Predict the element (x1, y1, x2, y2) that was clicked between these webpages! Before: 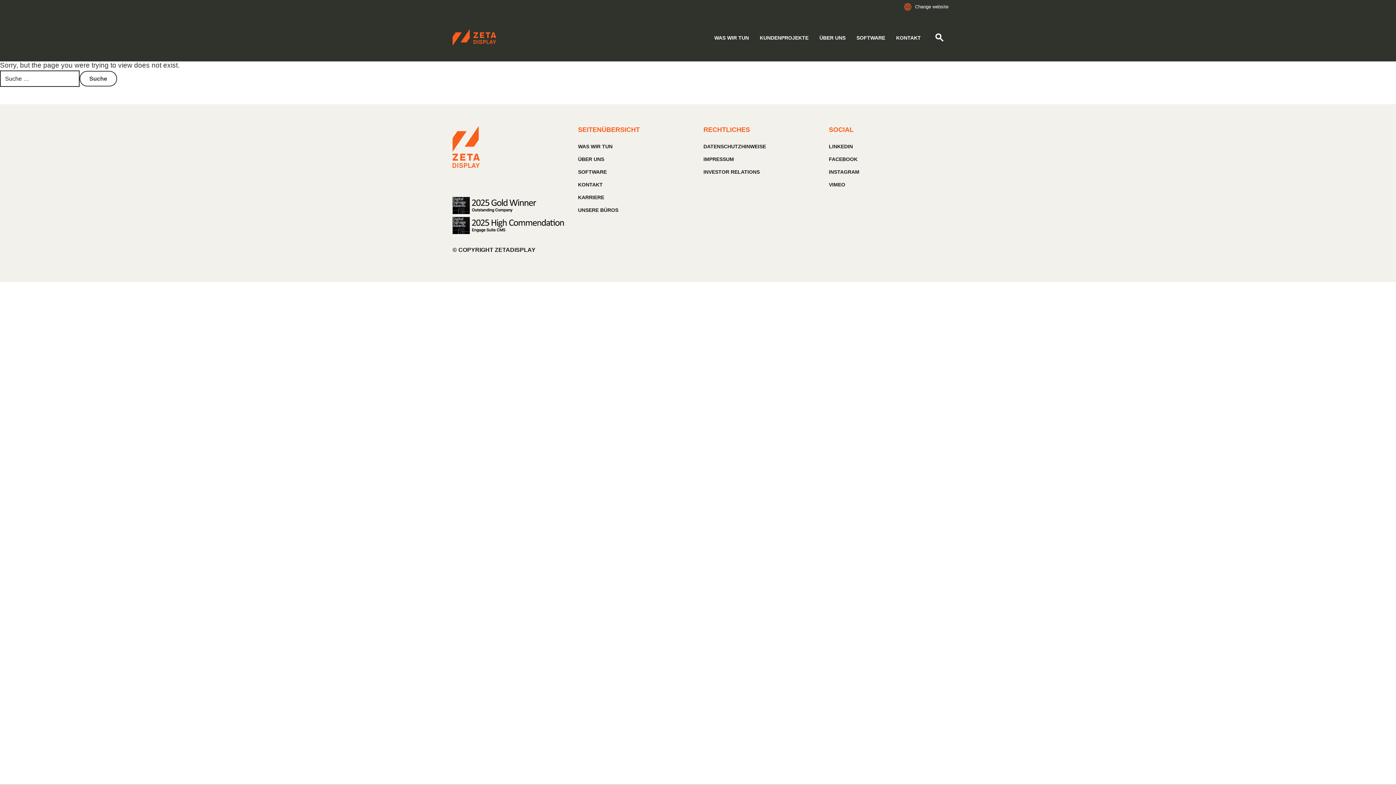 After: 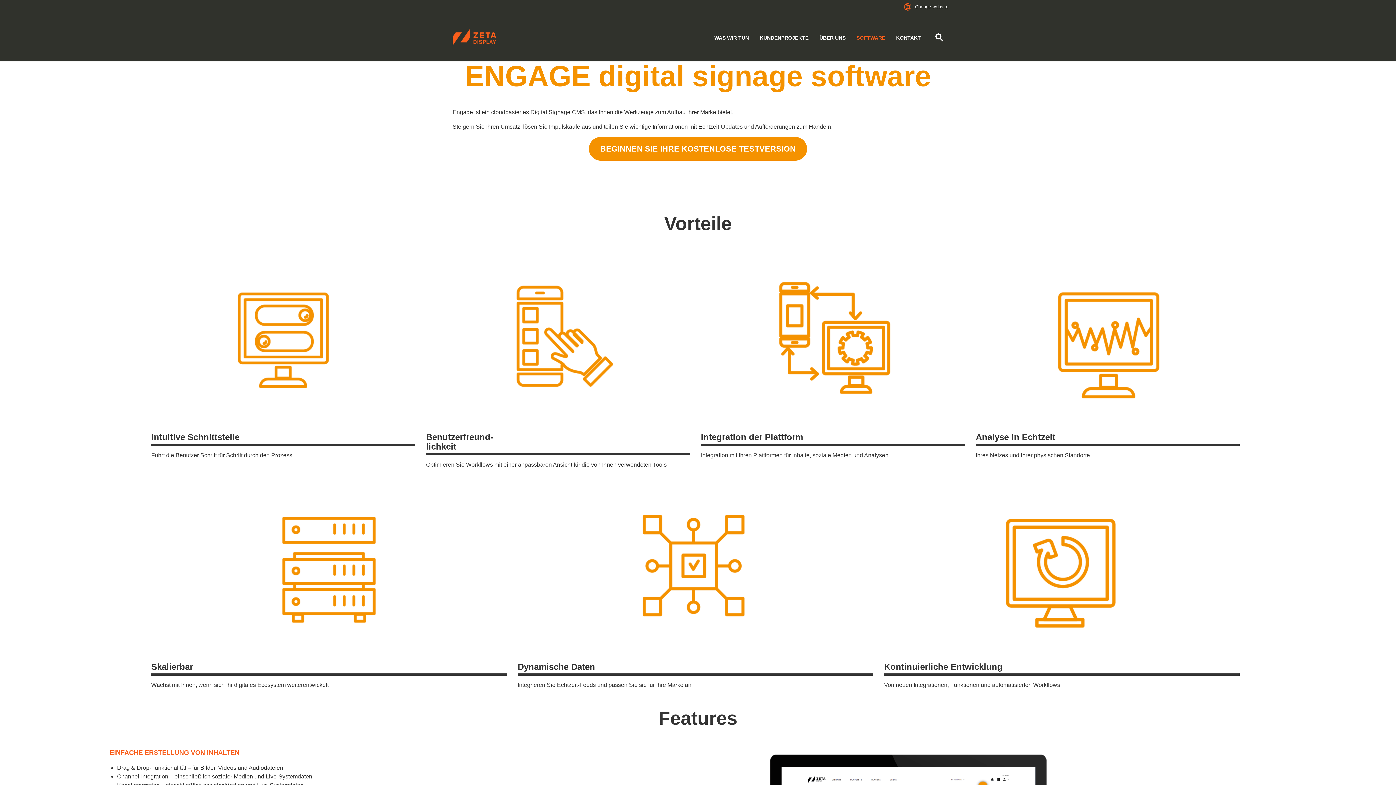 Action: bbox: (578, 165, 692, 178) label: SOFTWARE